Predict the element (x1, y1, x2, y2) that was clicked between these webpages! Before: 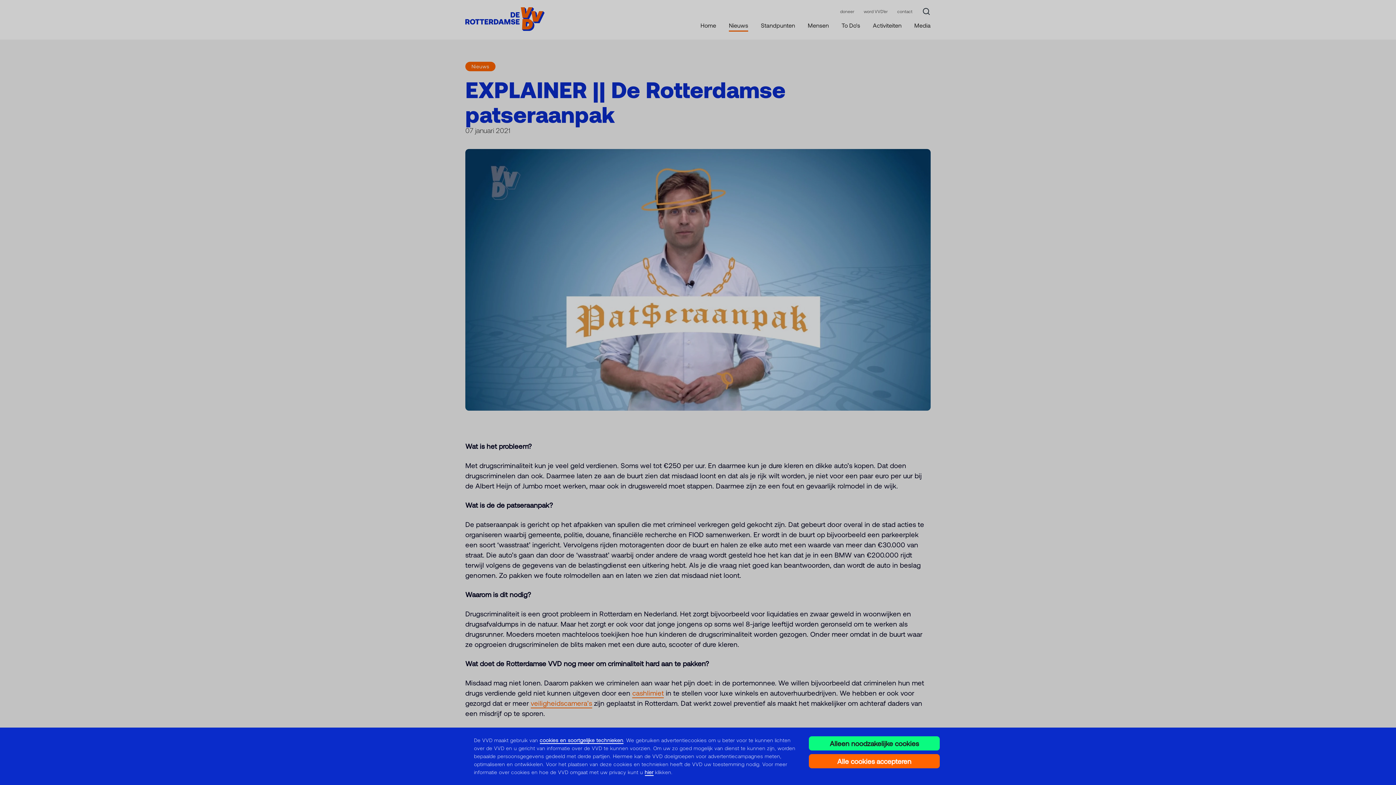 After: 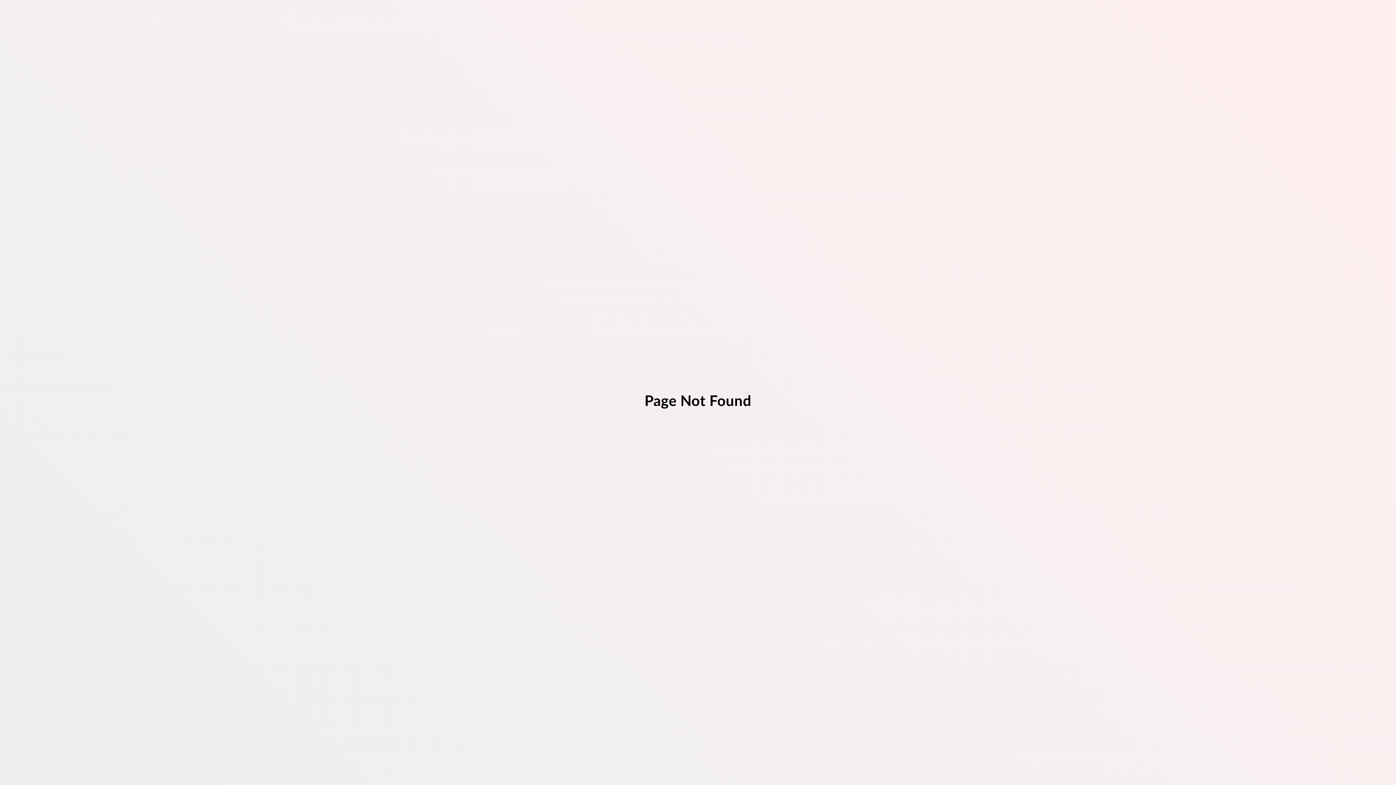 Action: bbox: (539, 737, 623, 743) label: cookies en soortgelijke technieken